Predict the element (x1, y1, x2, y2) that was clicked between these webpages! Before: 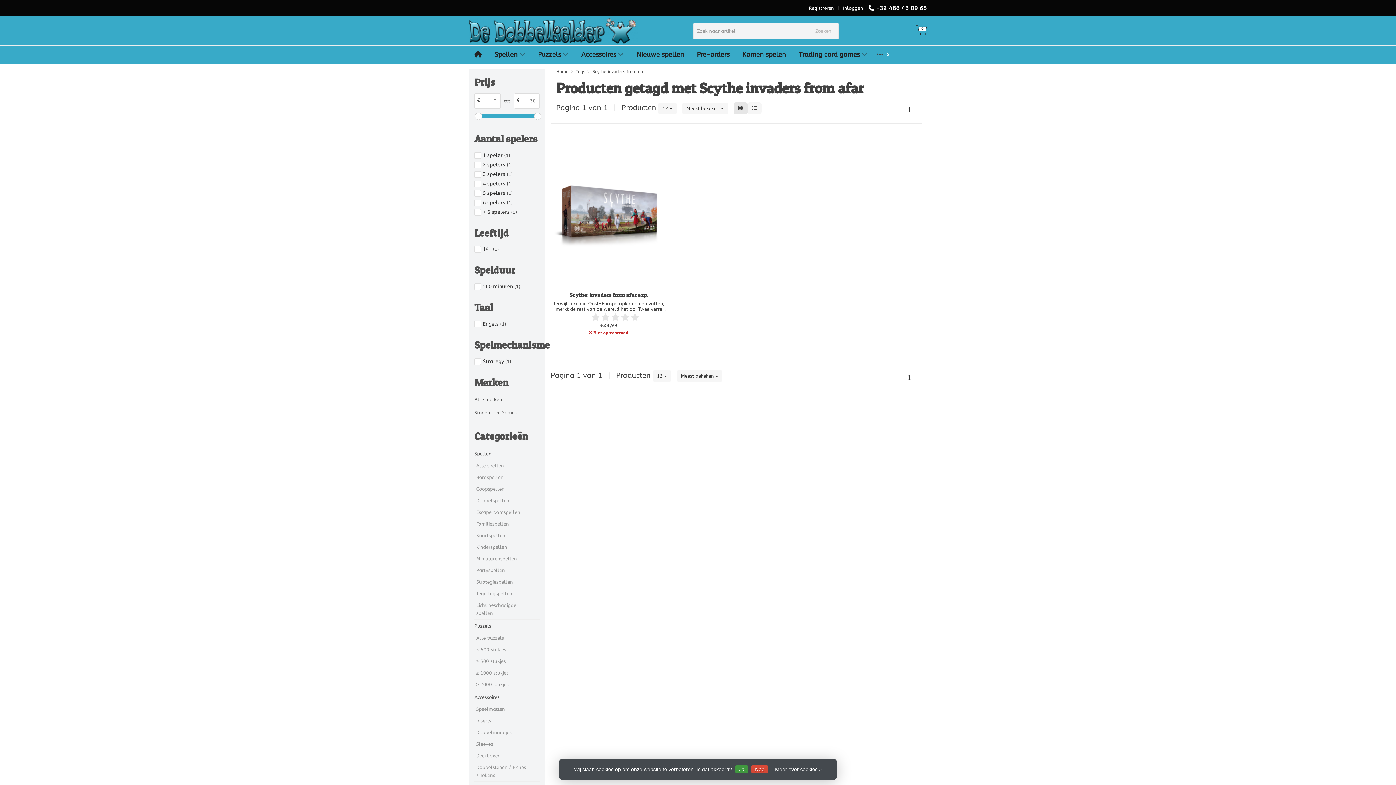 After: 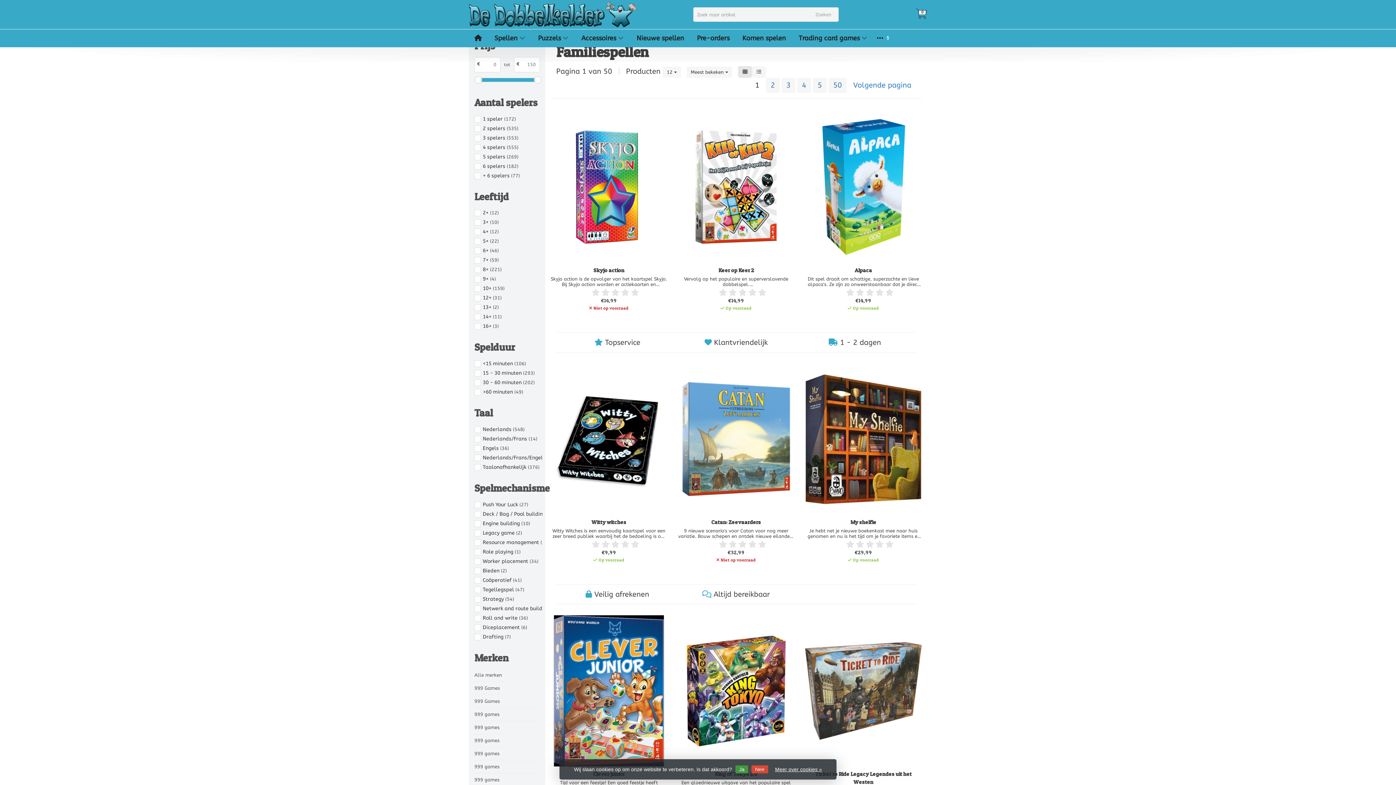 Action: bbox: (476, 518, 529, 530) label: Familiespellen